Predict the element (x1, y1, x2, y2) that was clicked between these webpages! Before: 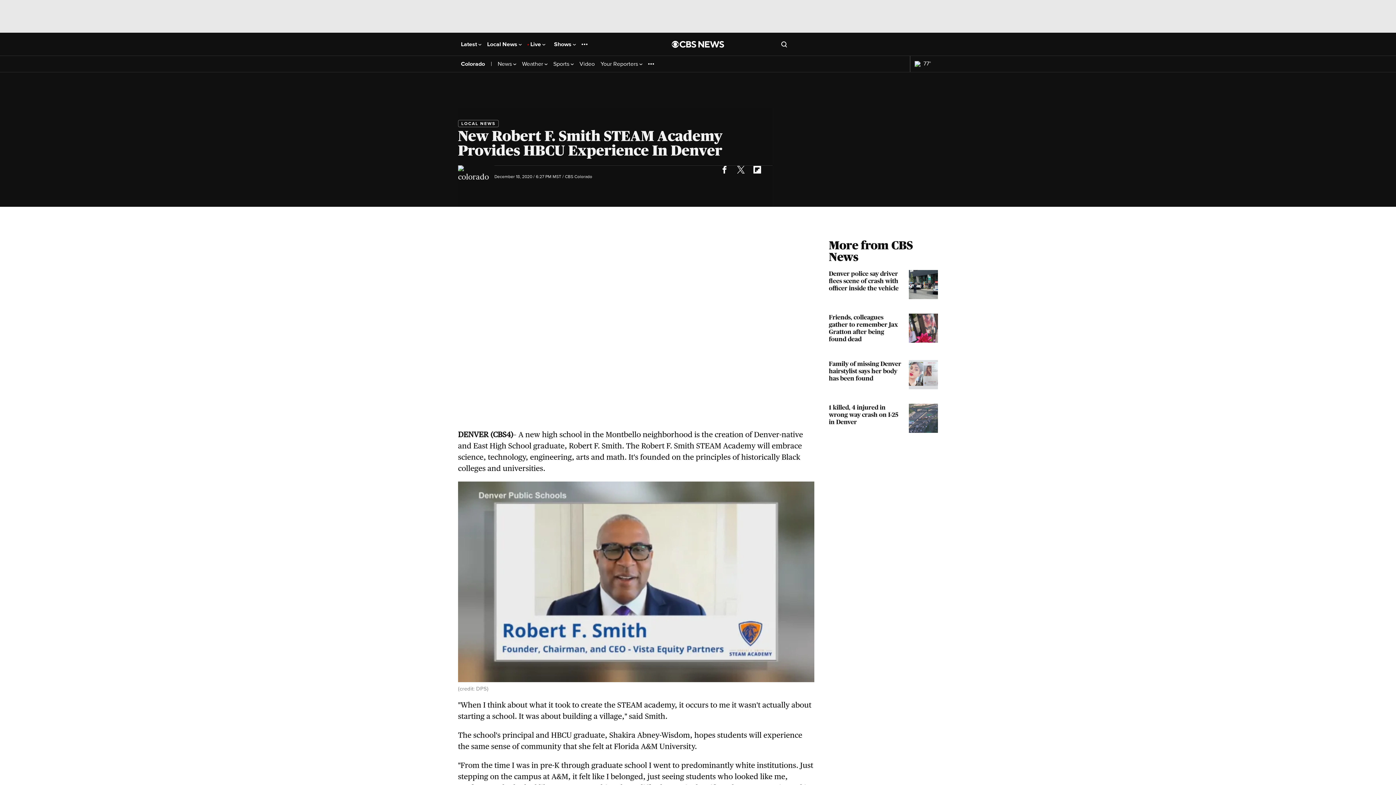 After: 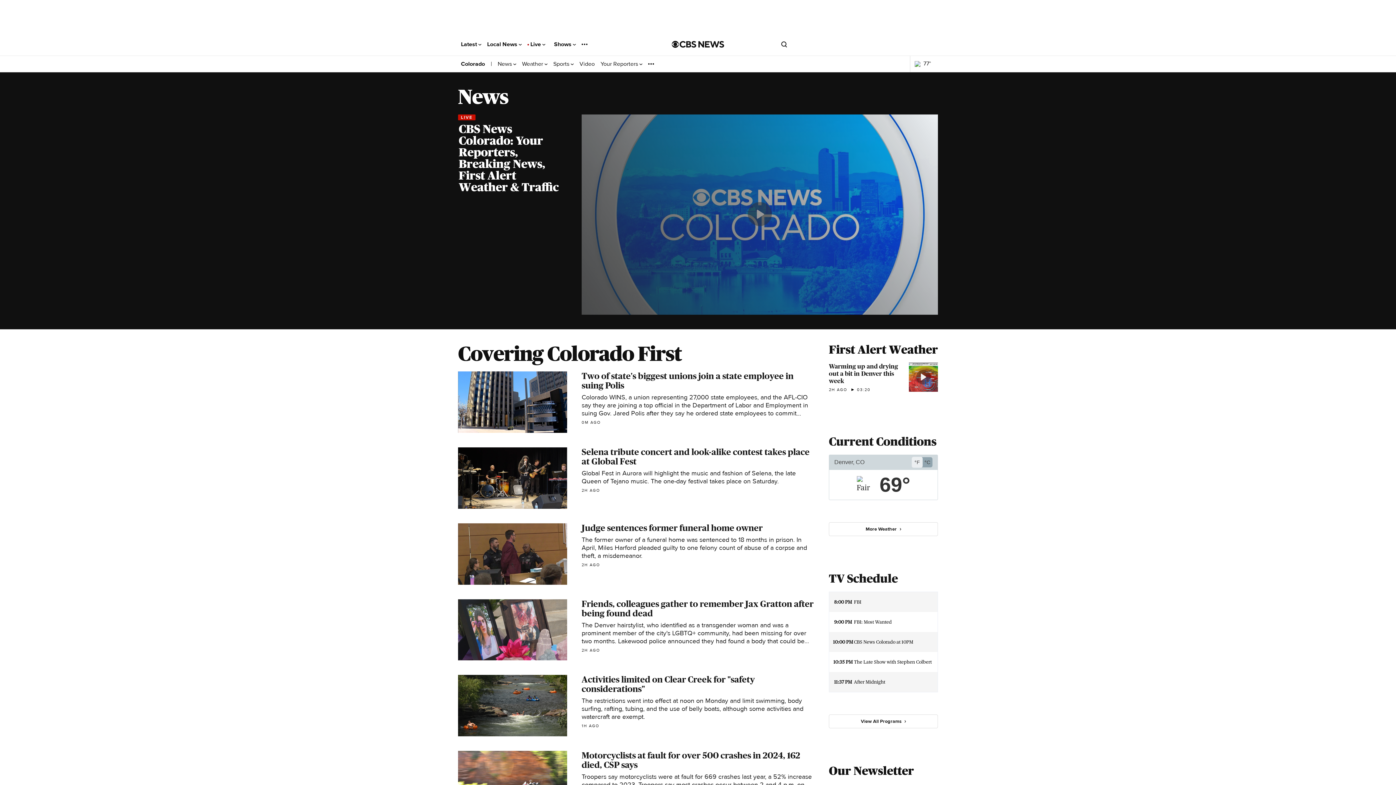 Action: bbox: (497, 60, 516, 67) label: News 